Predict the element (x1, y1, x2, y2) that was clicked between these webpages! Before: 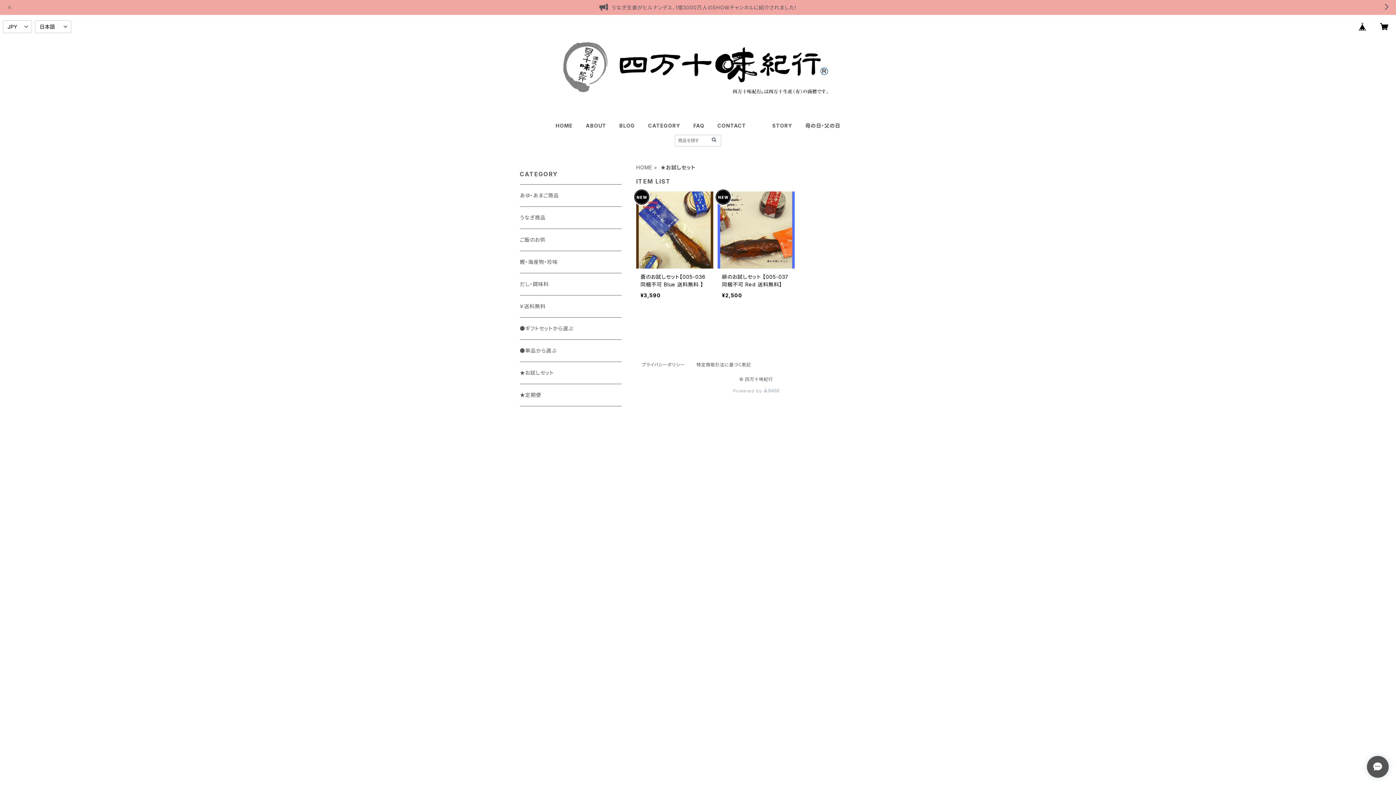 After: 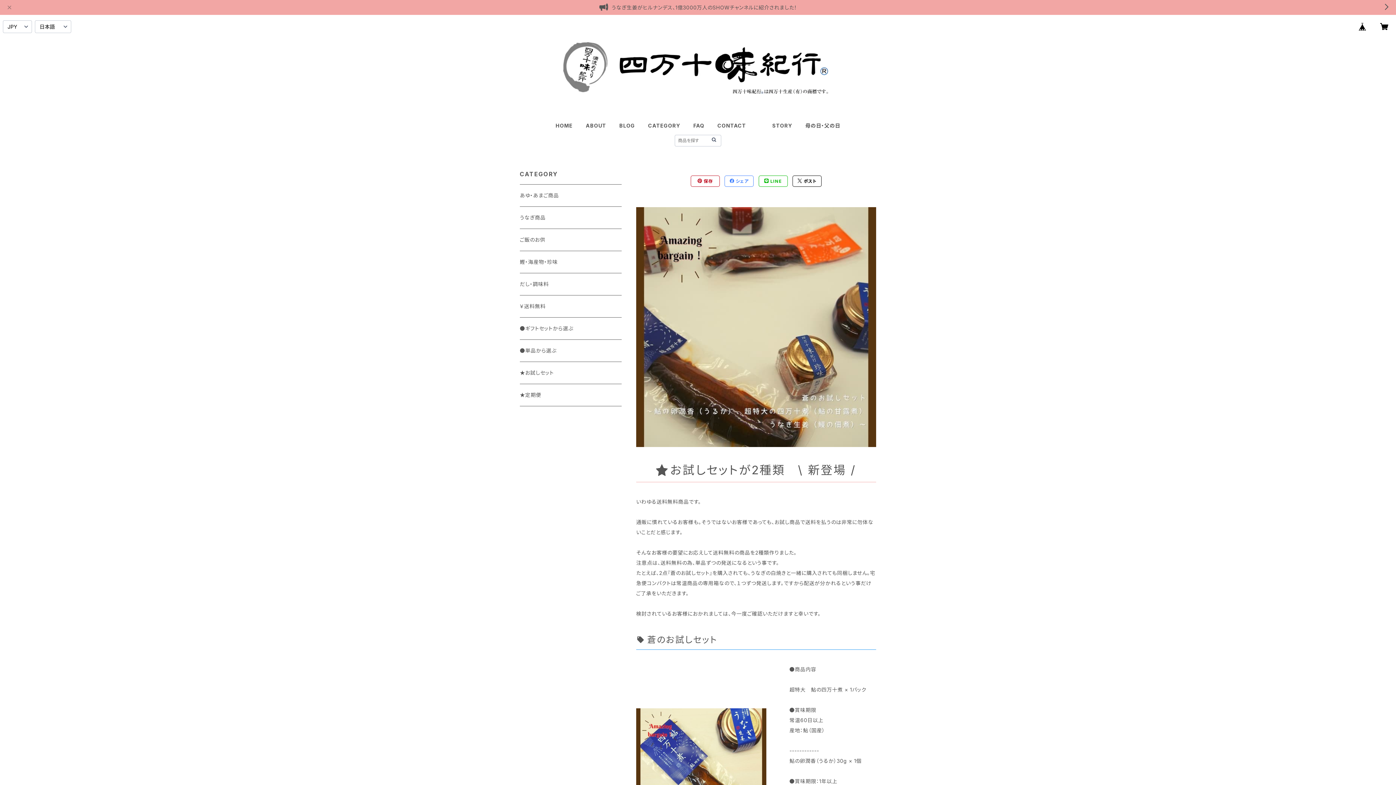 Action: bbox: (772, 122, 792, 128) label: STORY